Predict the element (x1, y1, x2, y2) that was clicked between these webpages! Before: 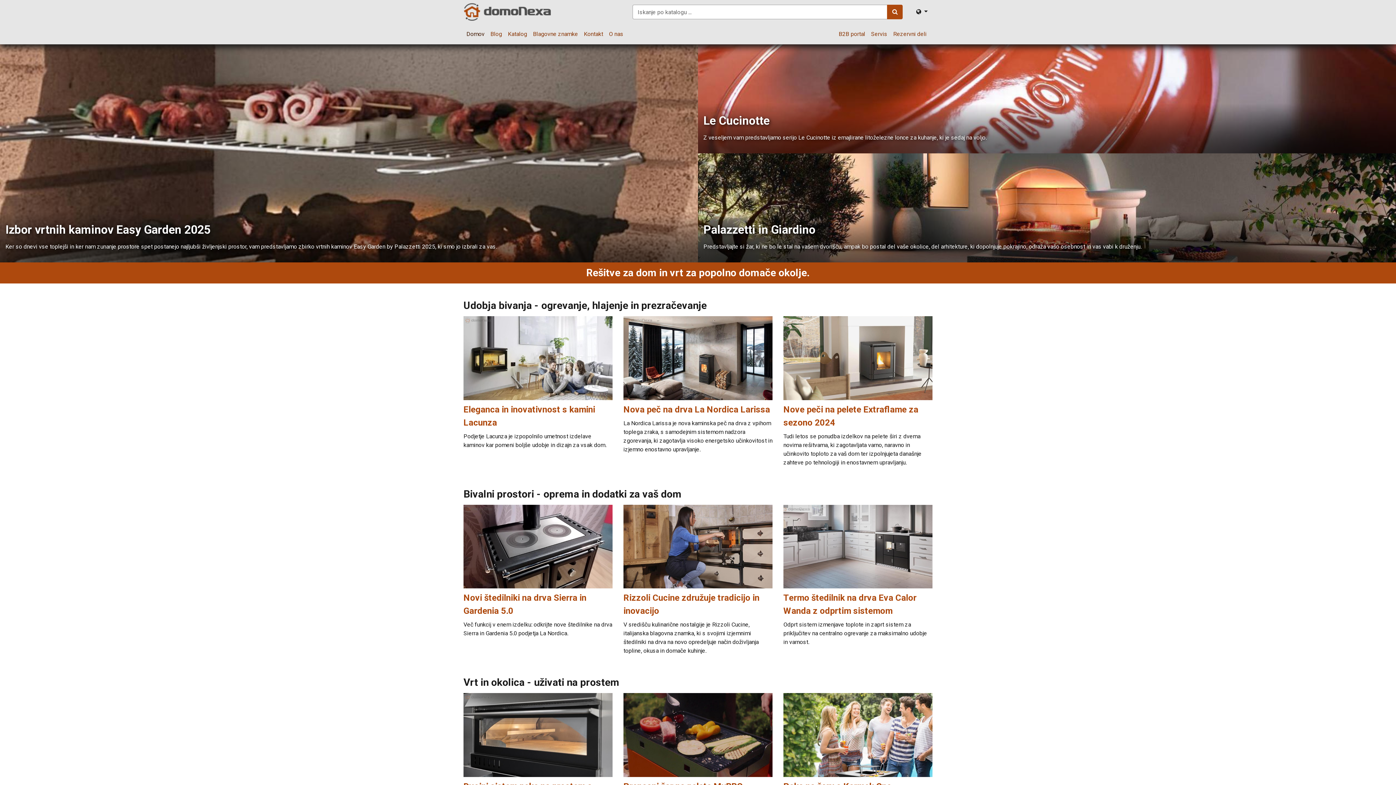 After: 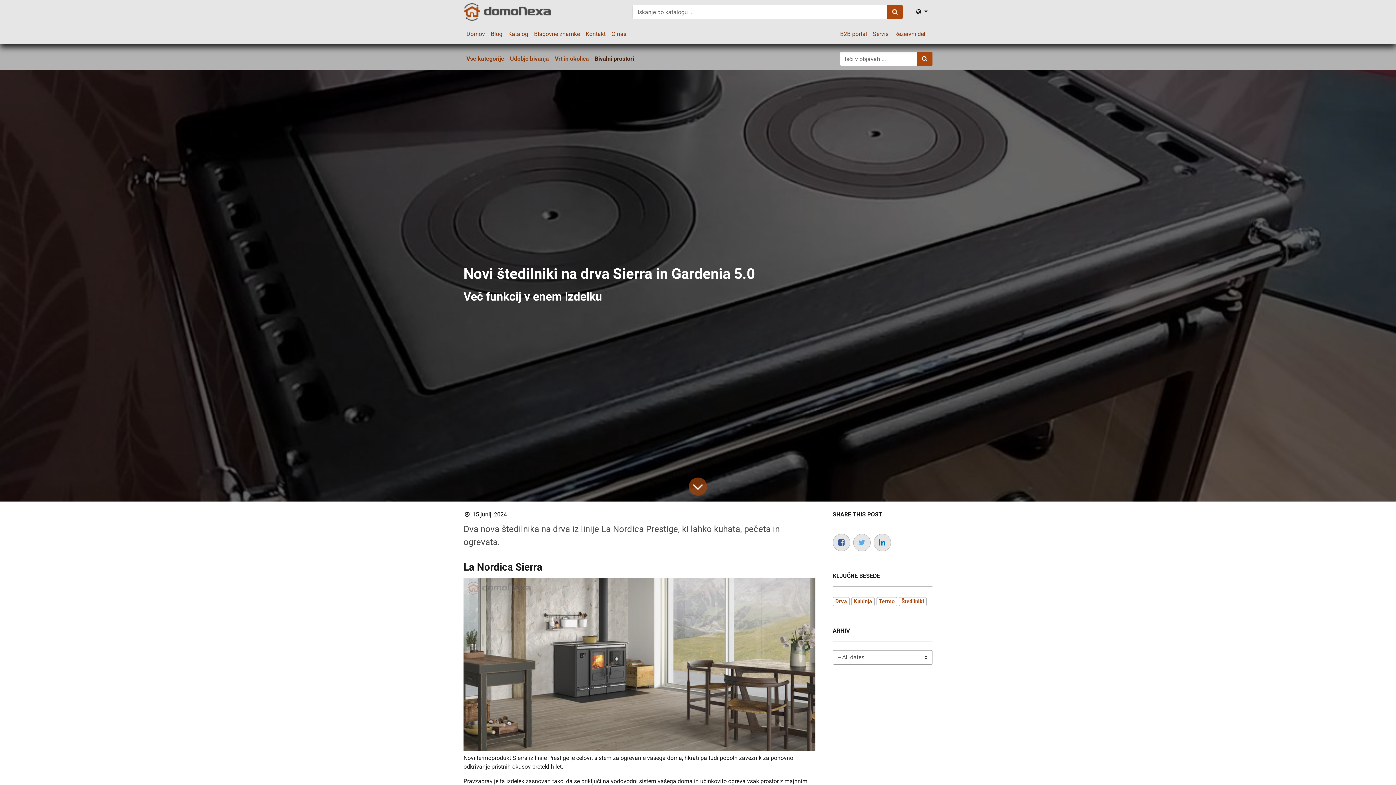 Action: bbox: (463, 504, 612, 588)